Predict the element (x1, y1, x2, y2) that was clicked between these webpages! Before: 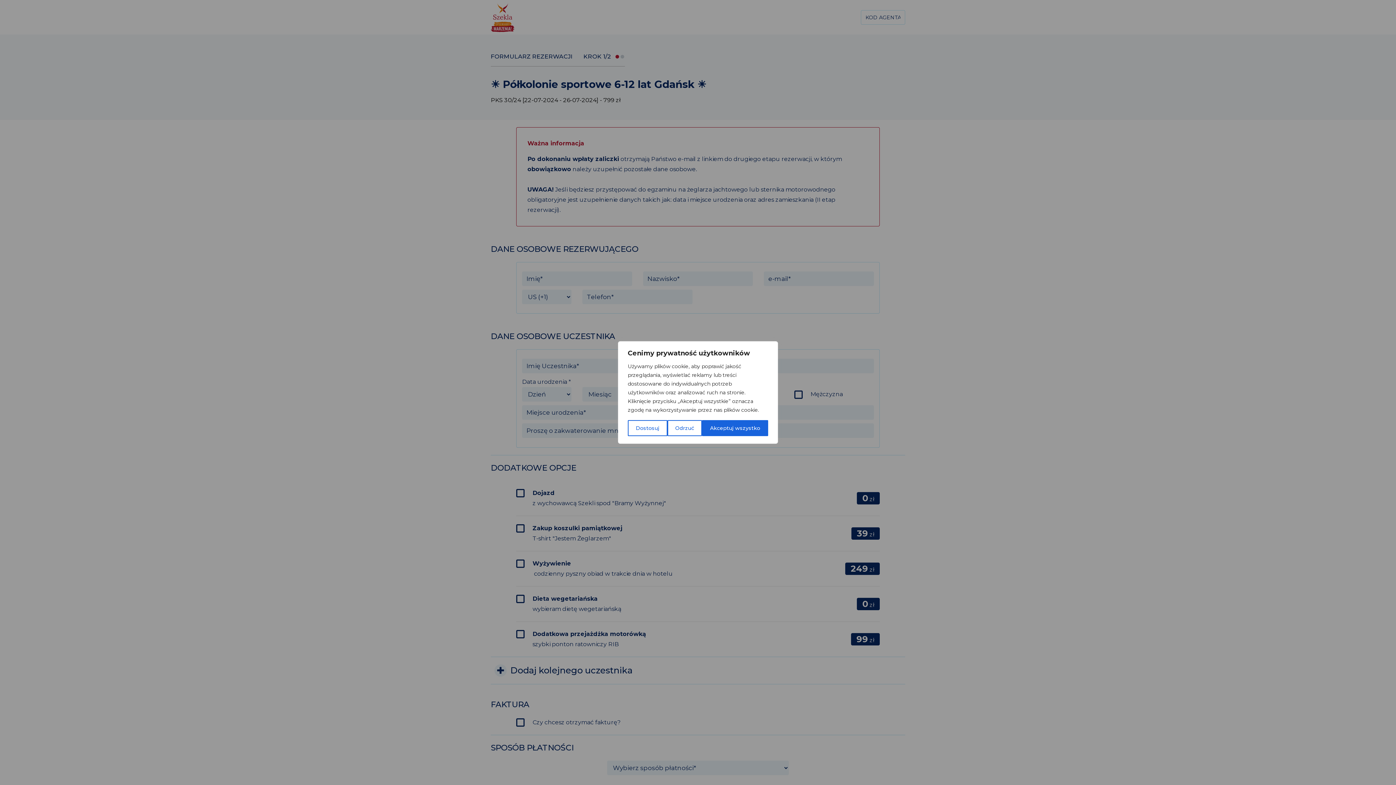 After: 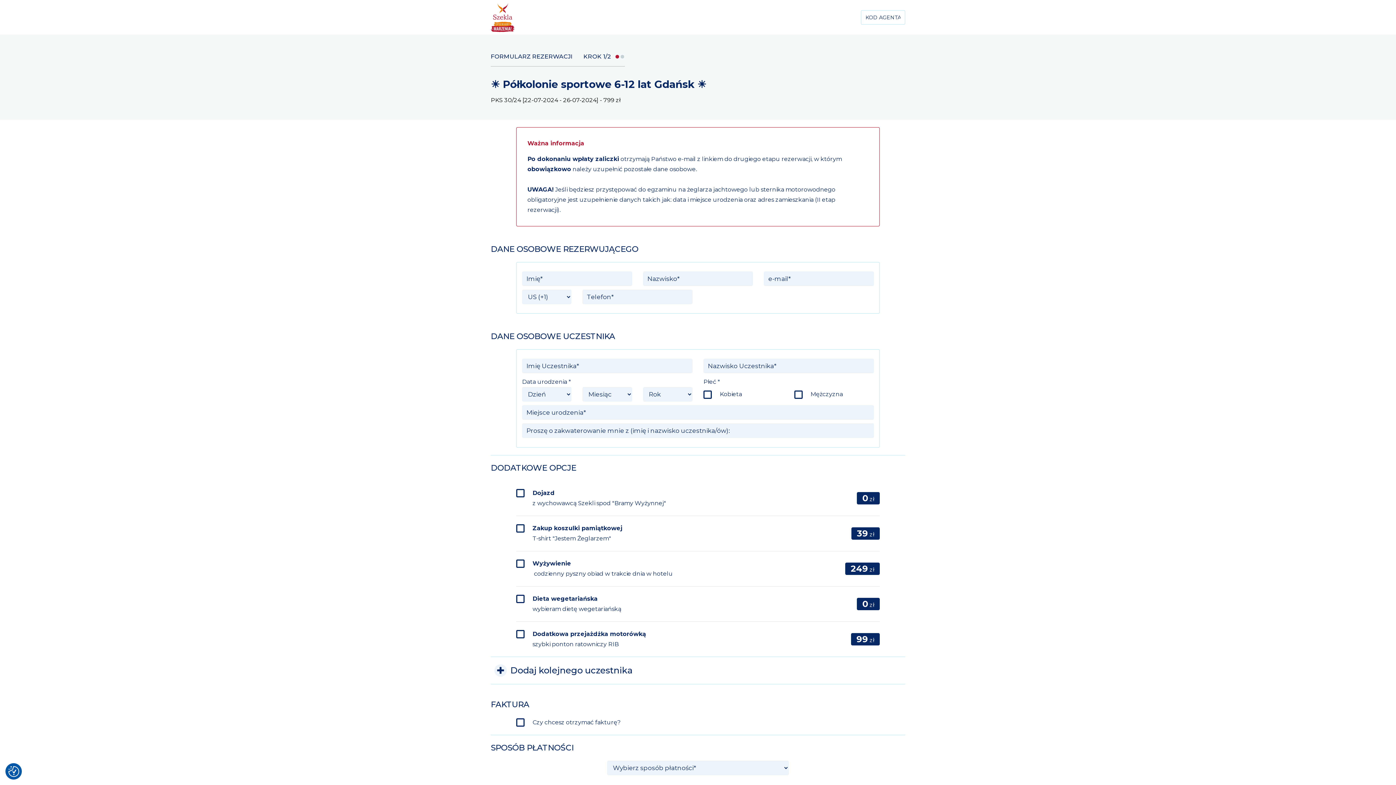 Action: label: Akceptuj wszystko bbox: (702, 420, 768, 436)